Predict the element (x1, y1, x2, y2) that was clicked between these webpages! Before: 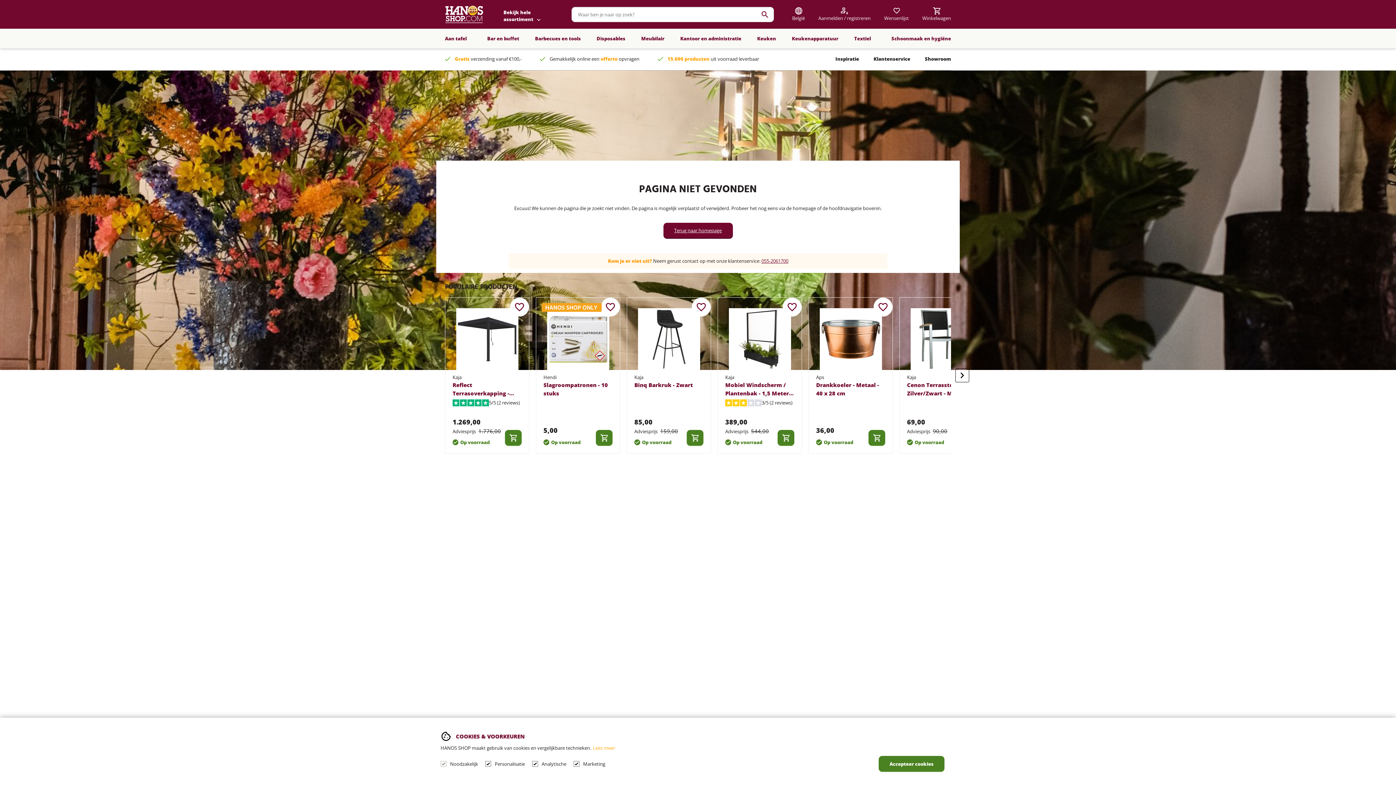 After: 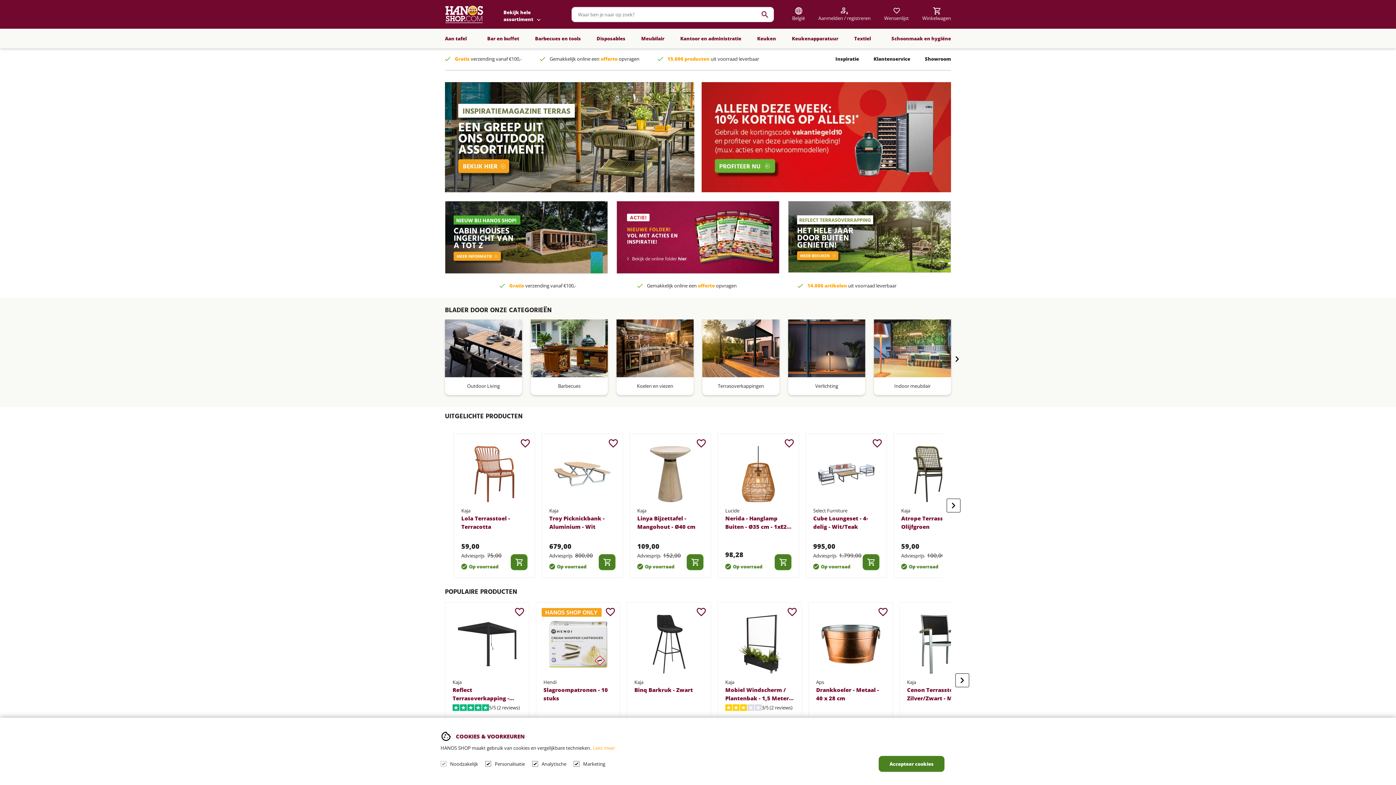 Action: label: Terug naar homepage bbox: (663, 222, 732, 238)